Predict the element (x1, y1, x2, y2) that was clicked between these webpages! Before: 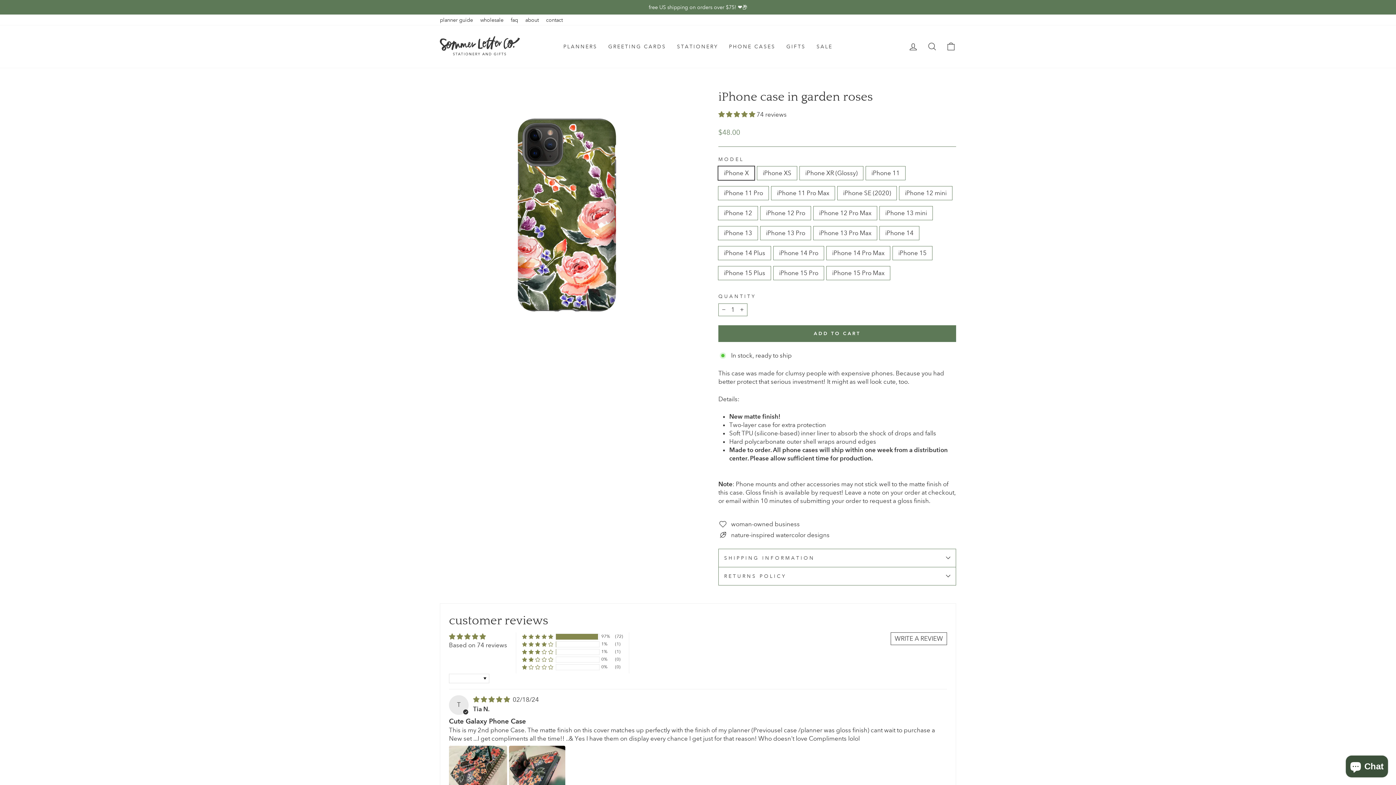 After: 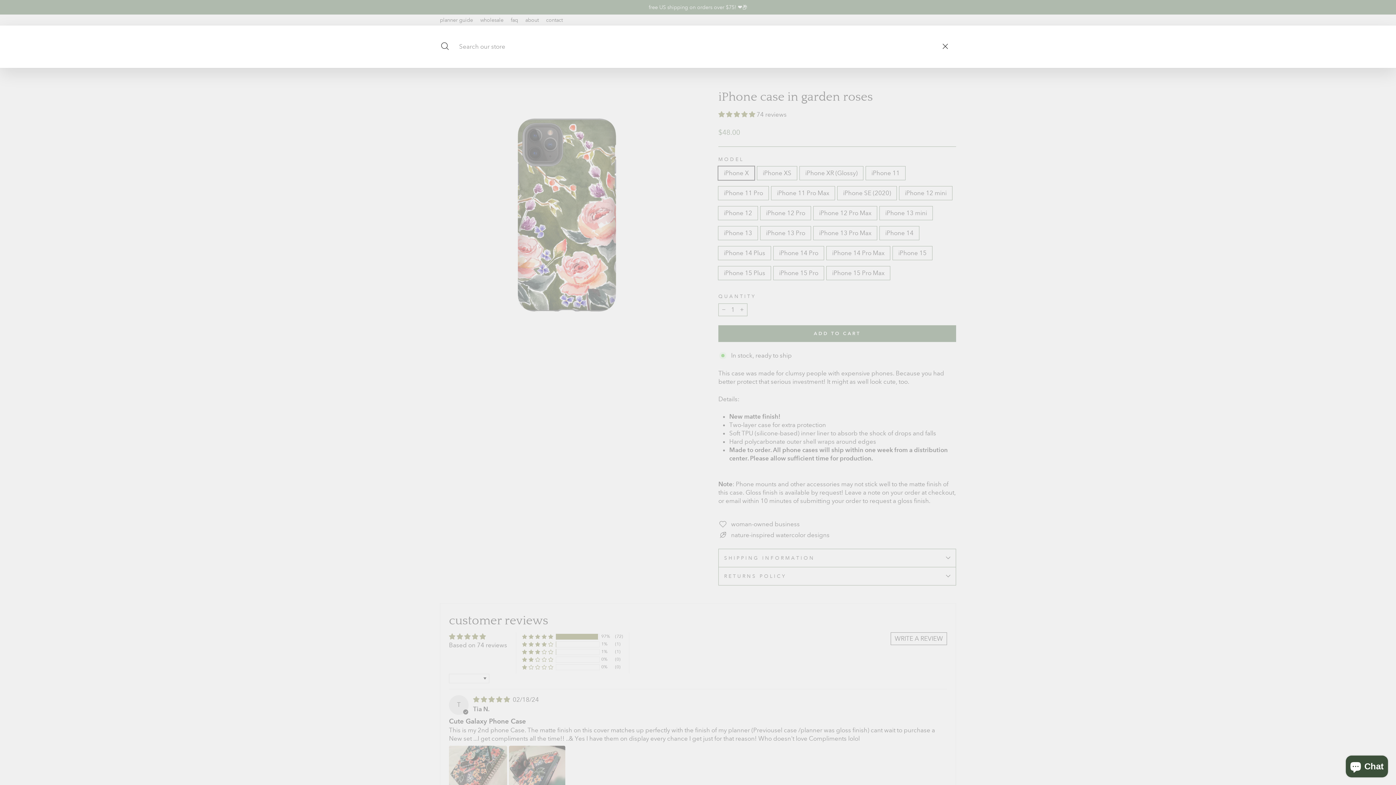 Action: label: SEARCH bbox: (922, 38, 941, 54)